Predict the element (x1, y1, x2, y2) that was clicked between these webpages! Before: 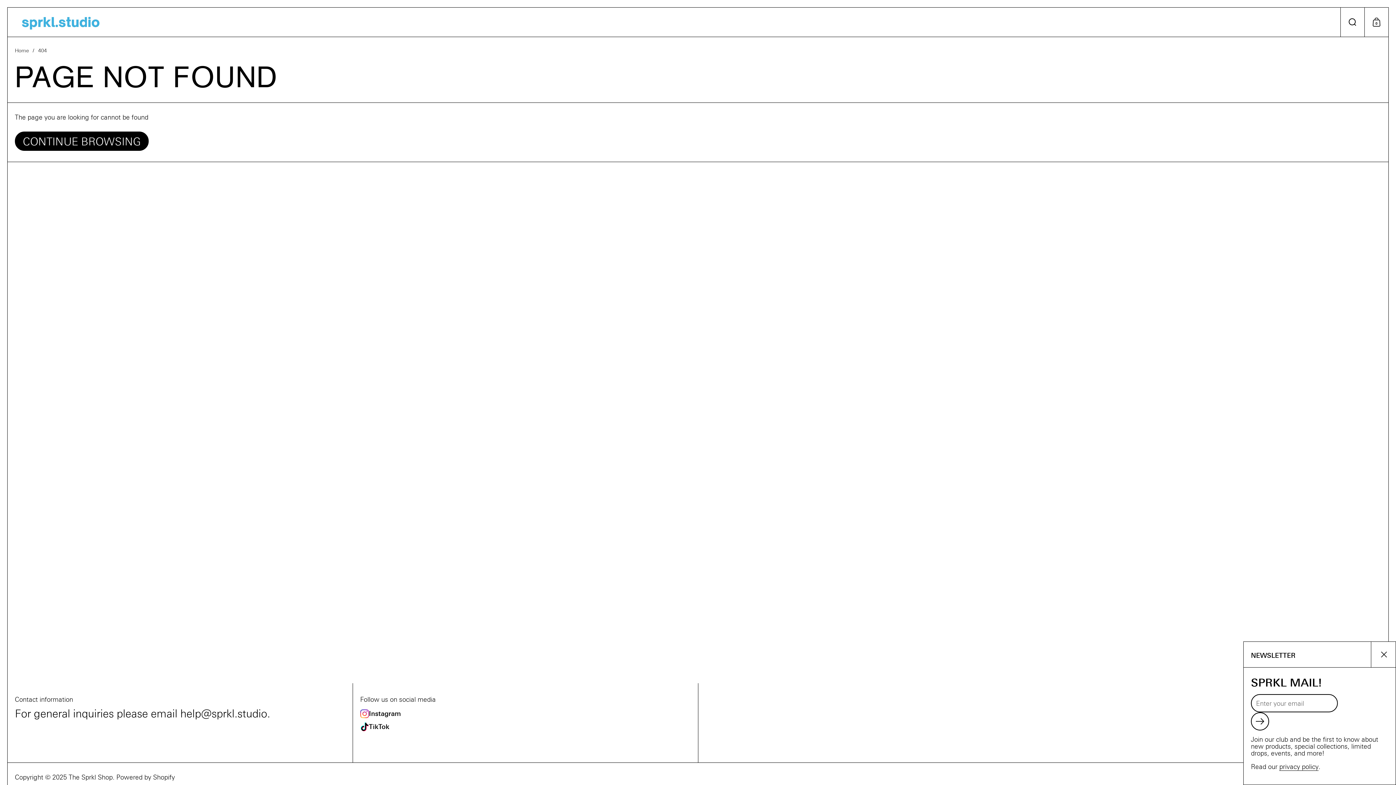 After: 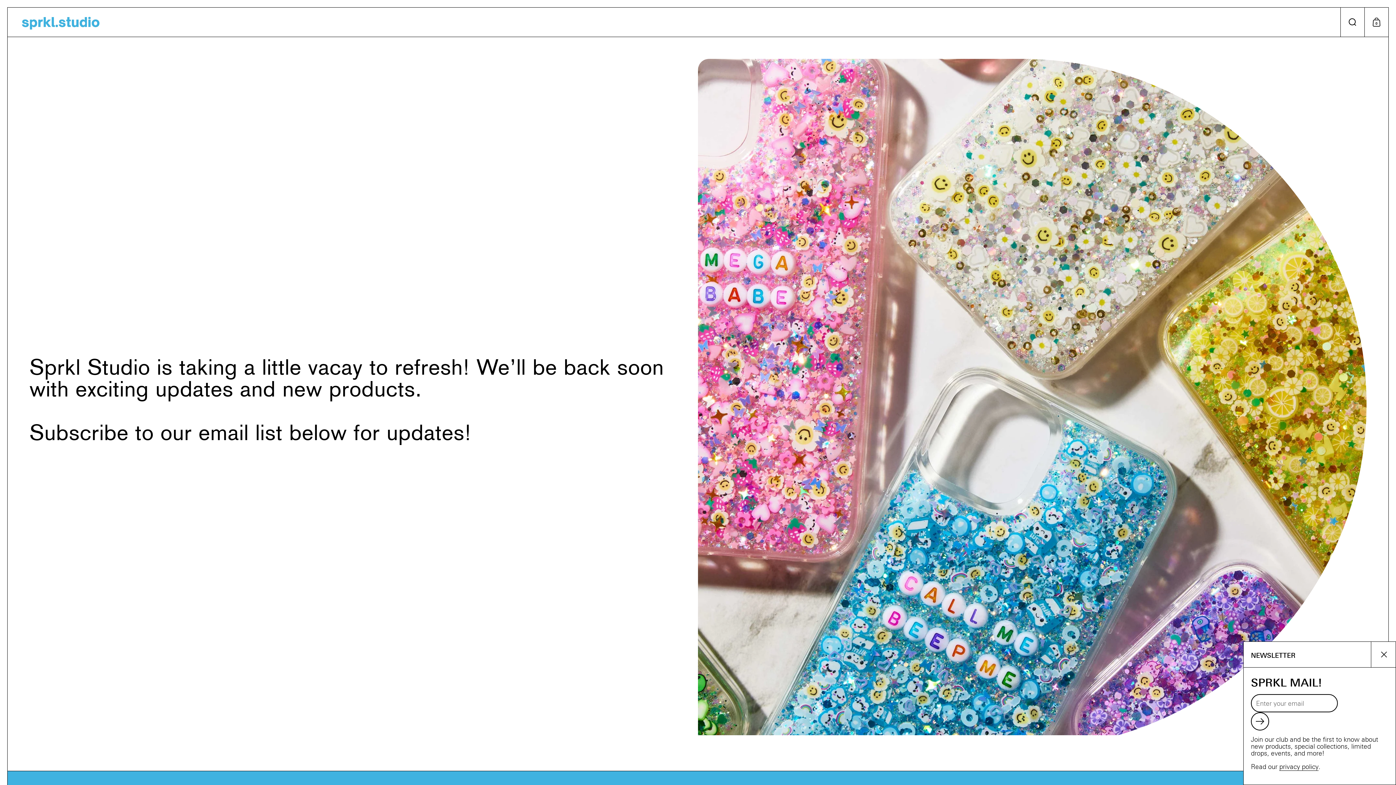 Action: bbox: (14, 13, 106, 31)